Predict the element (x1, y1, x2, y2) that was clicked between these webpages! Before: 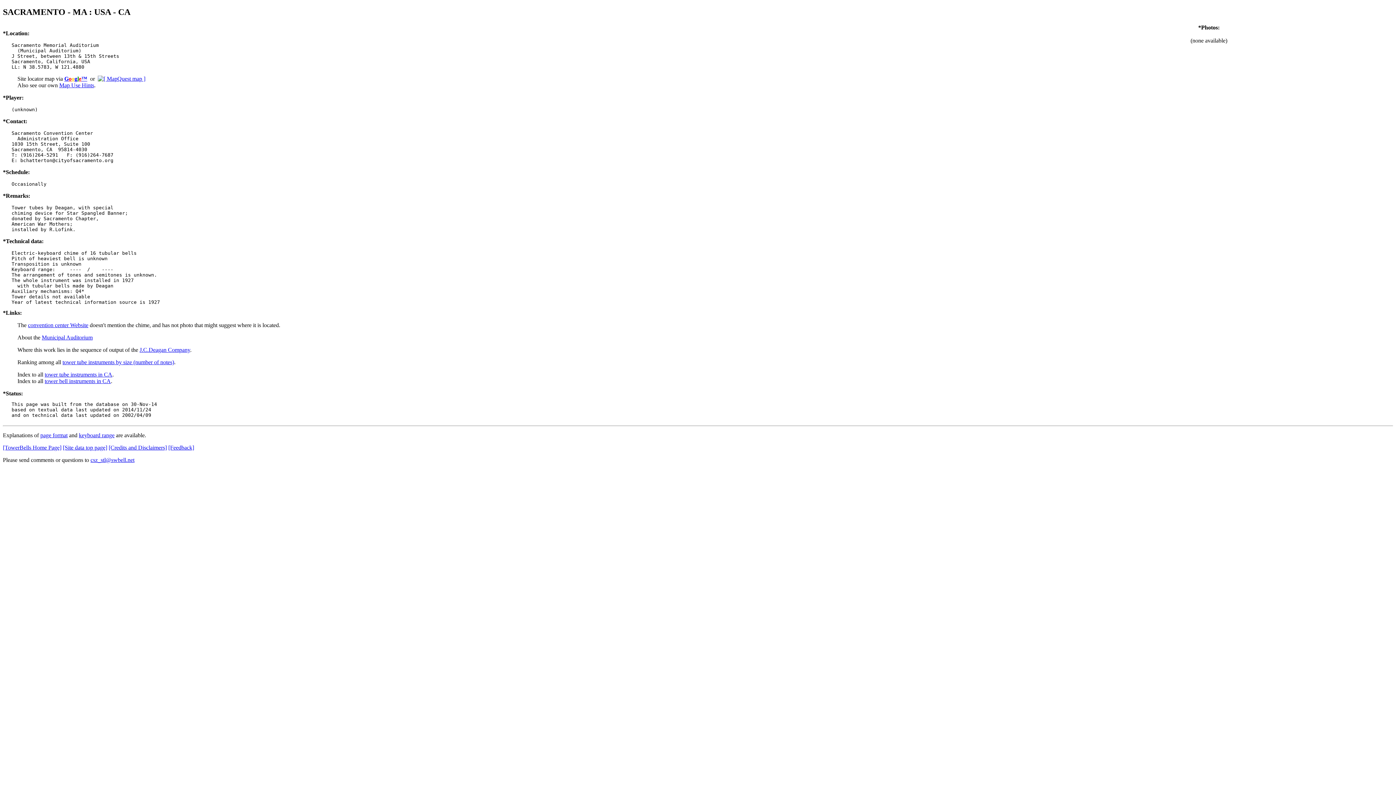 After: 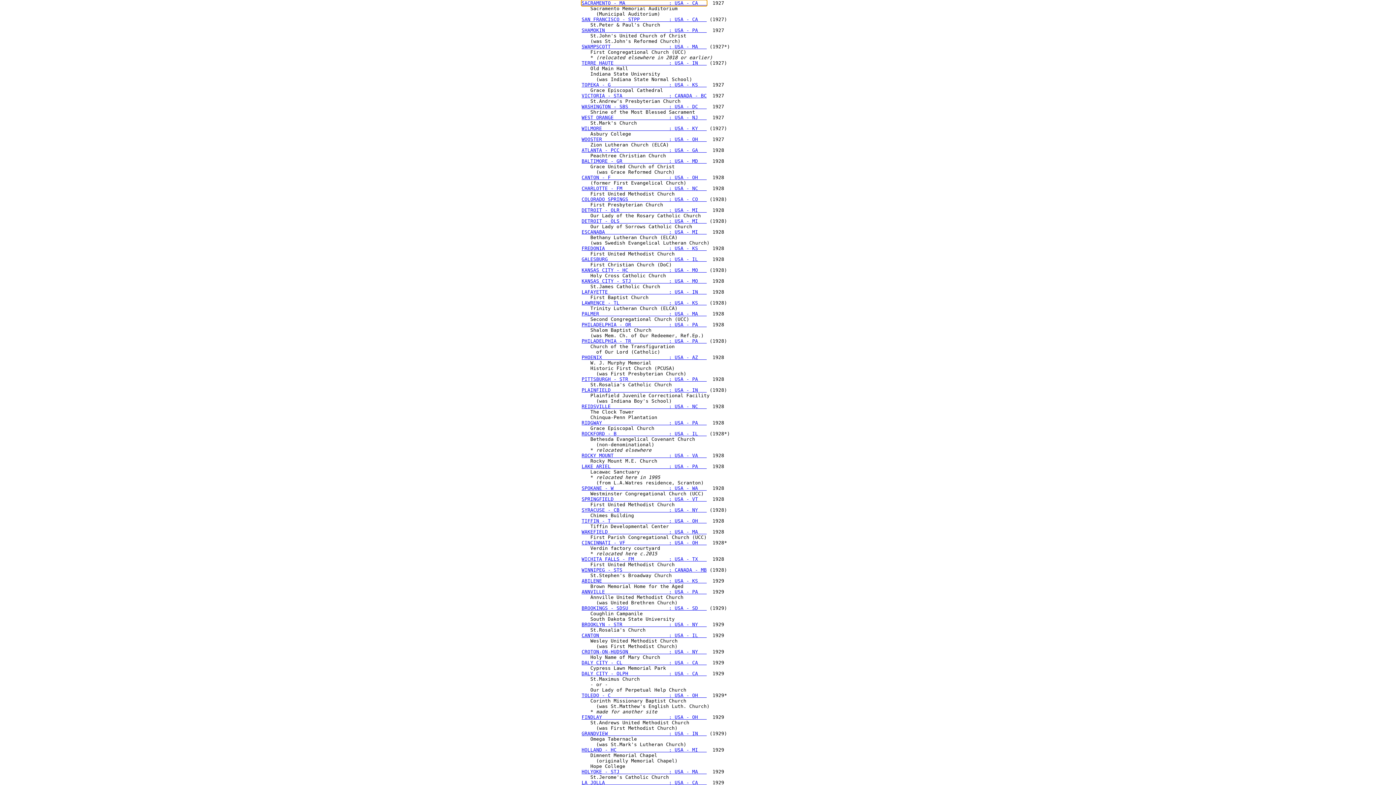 Action: bbox: (139, 346, 190, 353) label: J.C.Deagan Company